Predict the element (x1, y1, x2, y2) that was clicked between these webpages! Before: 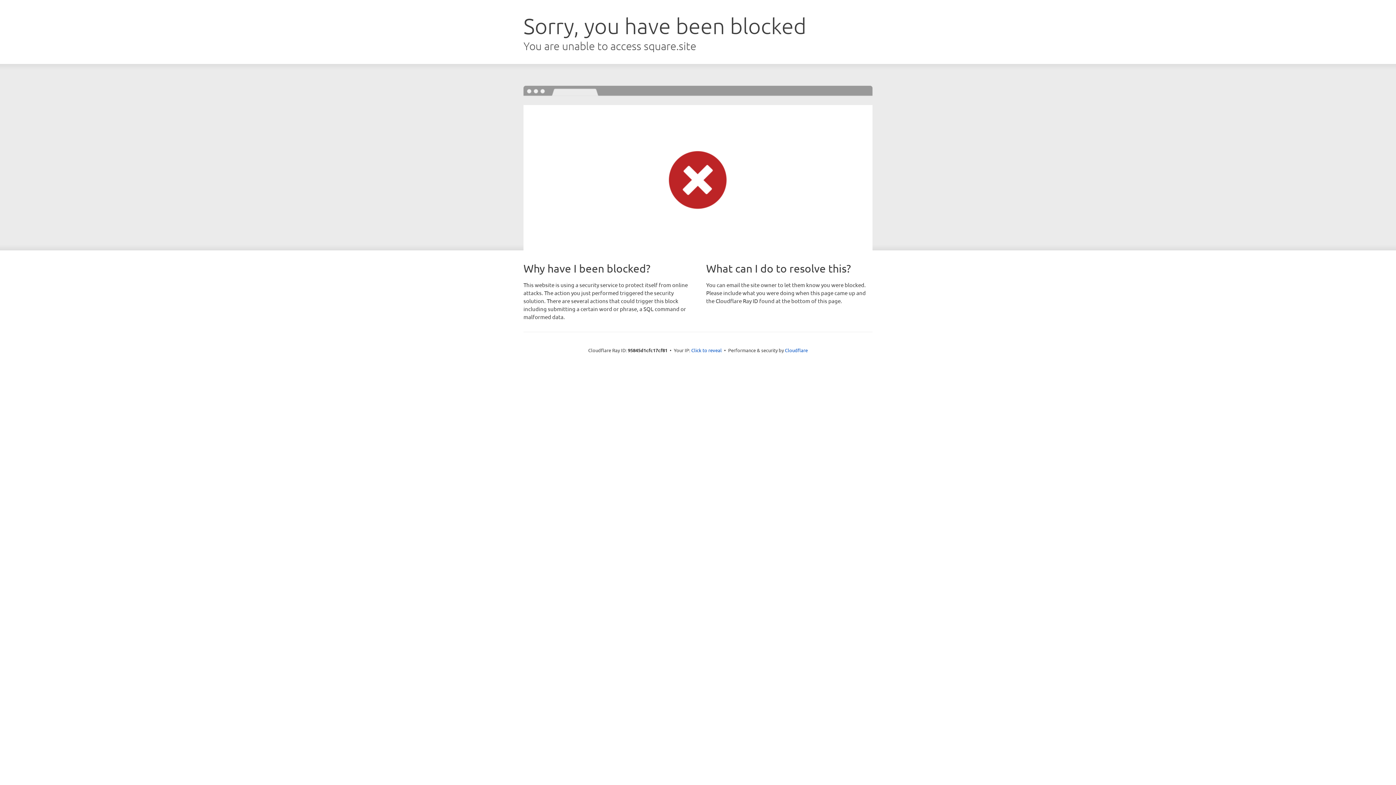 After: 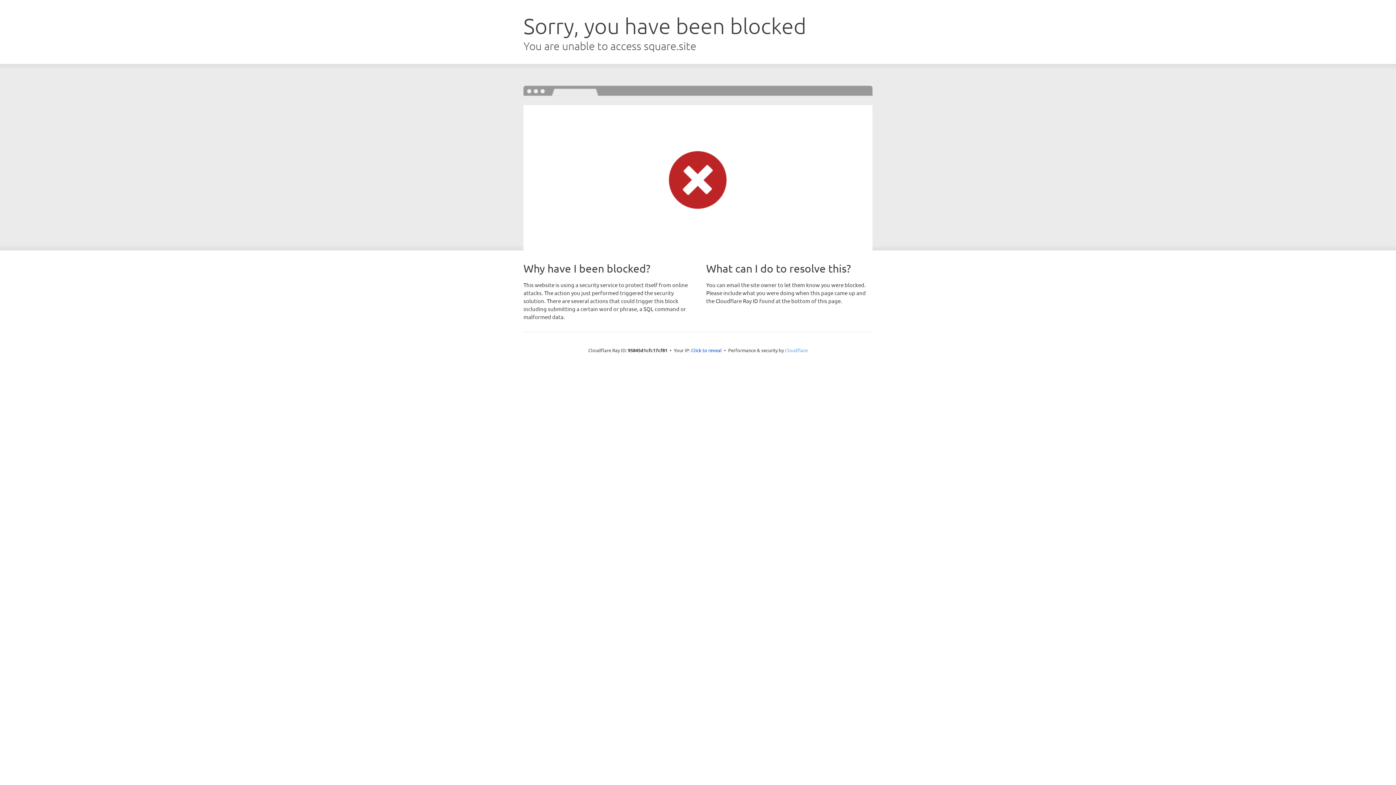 Action: bbox: (785, 347, 808, 353) label: Cloudflare